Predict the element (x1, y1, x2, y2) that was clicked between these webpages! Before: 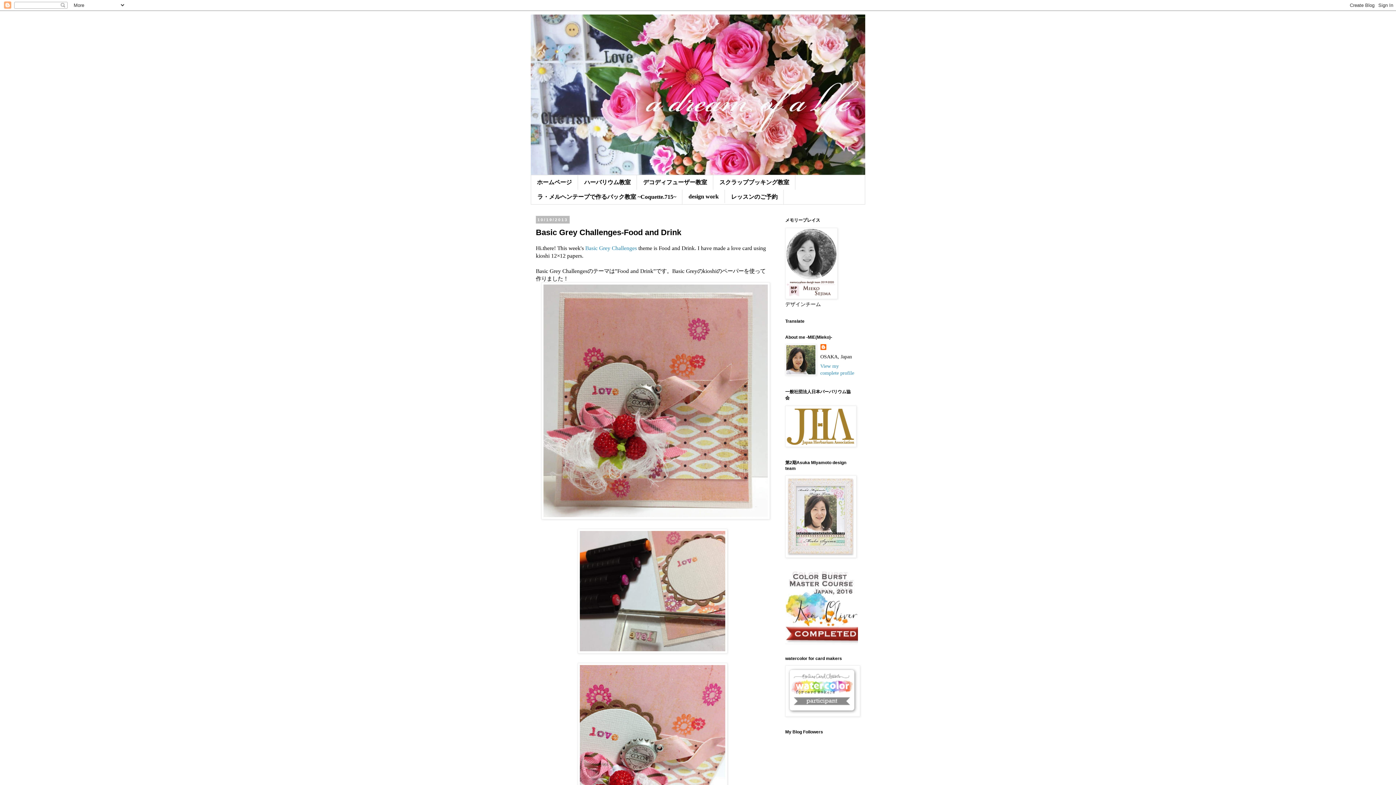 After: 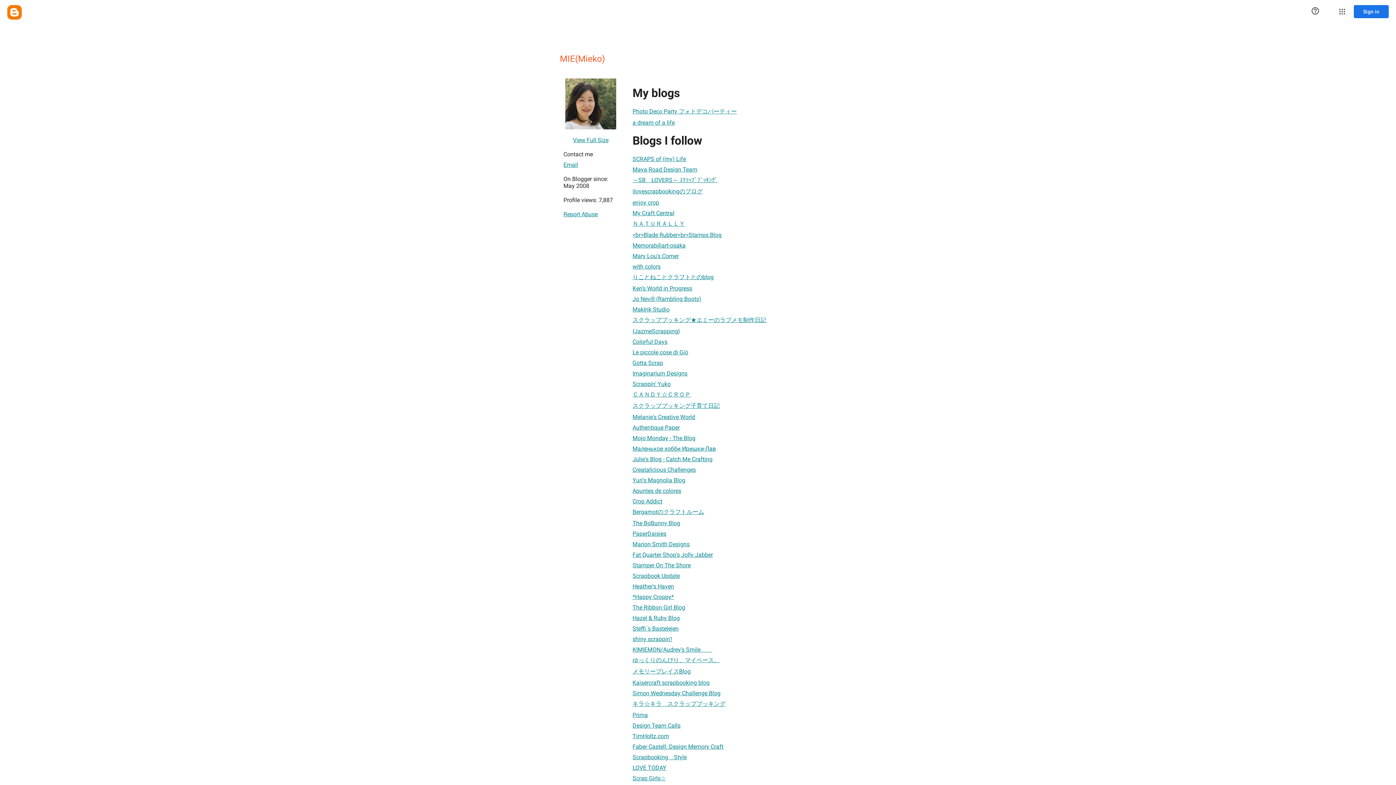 Action: bbox: (820, 344, 827, 351)